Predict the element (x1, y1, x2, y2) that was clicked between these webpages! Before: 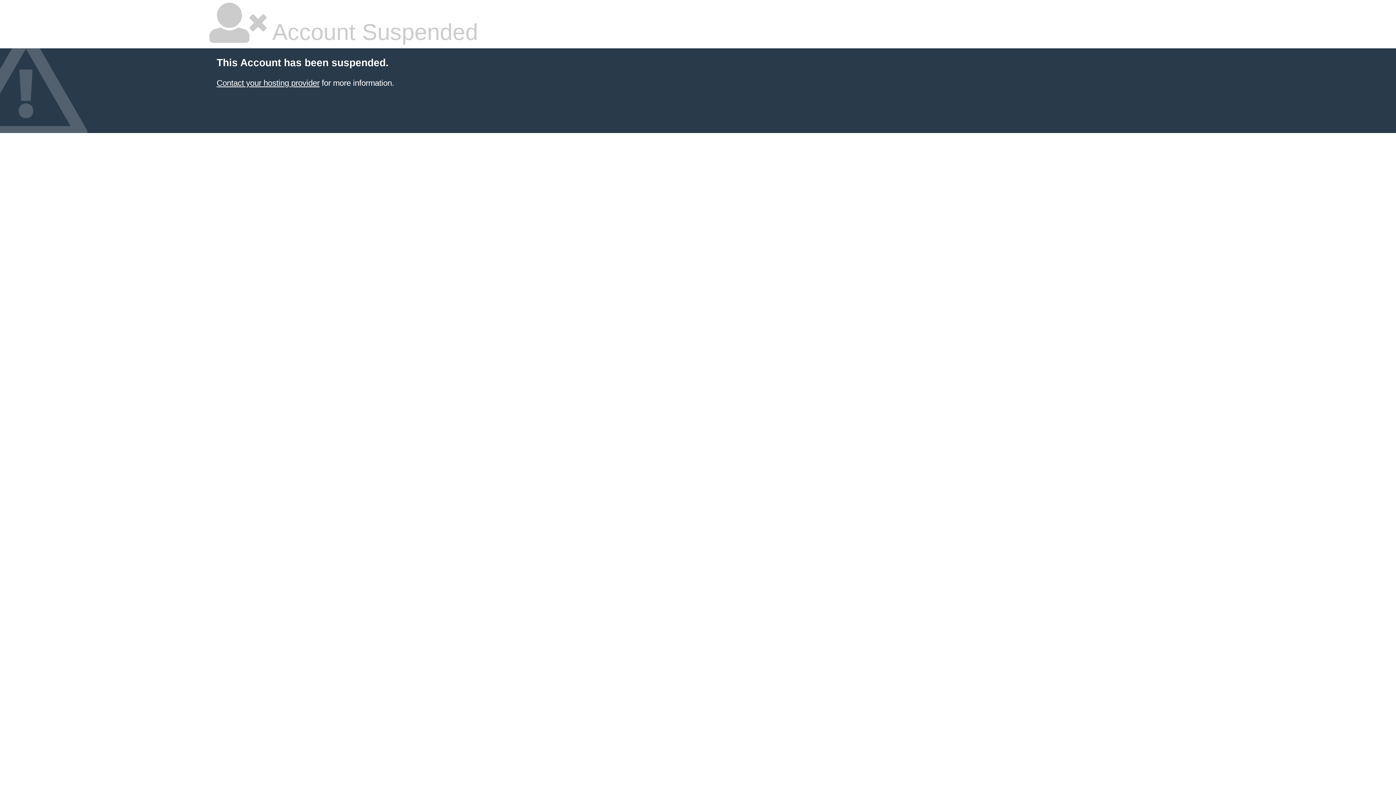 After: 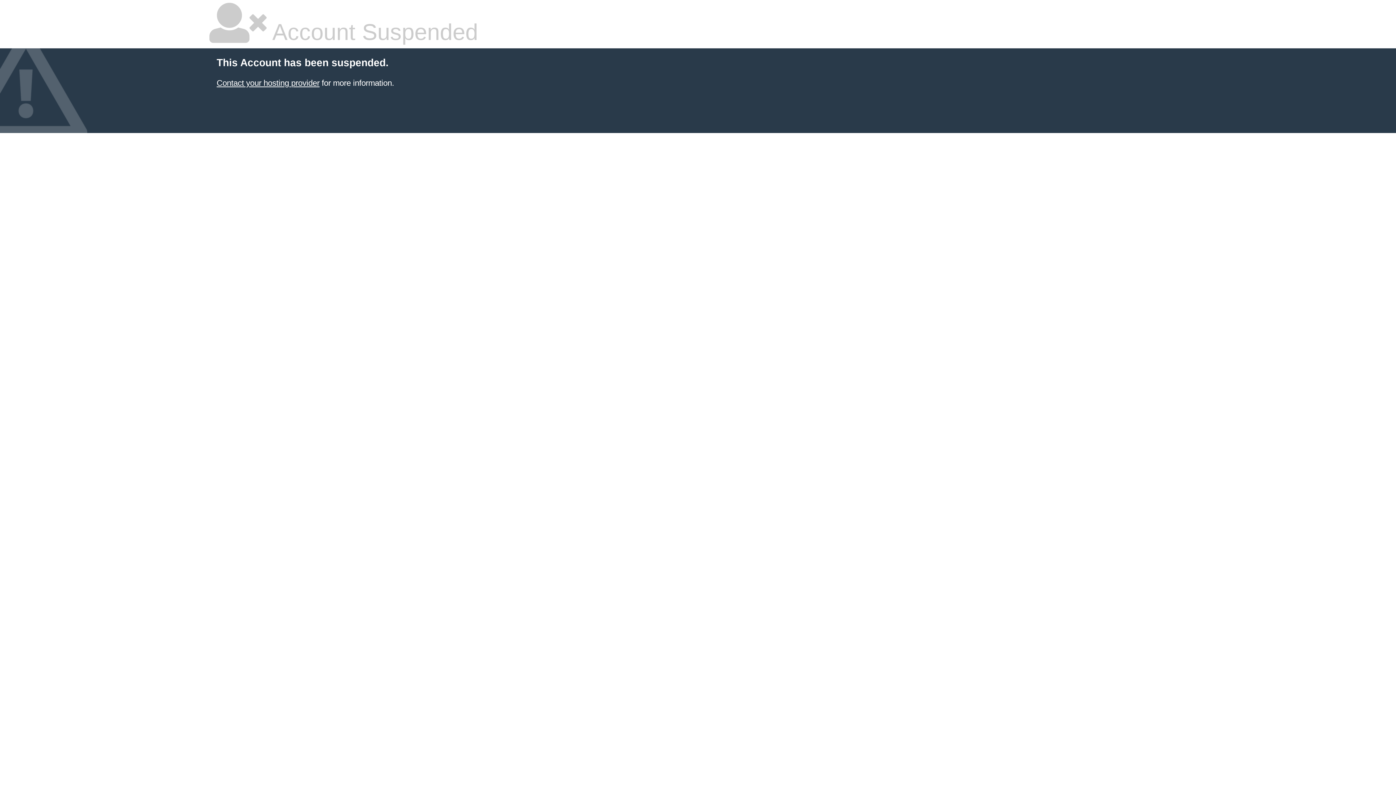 Action: bbox: (216, 78, 319, 87) label: Contact your hosting provider